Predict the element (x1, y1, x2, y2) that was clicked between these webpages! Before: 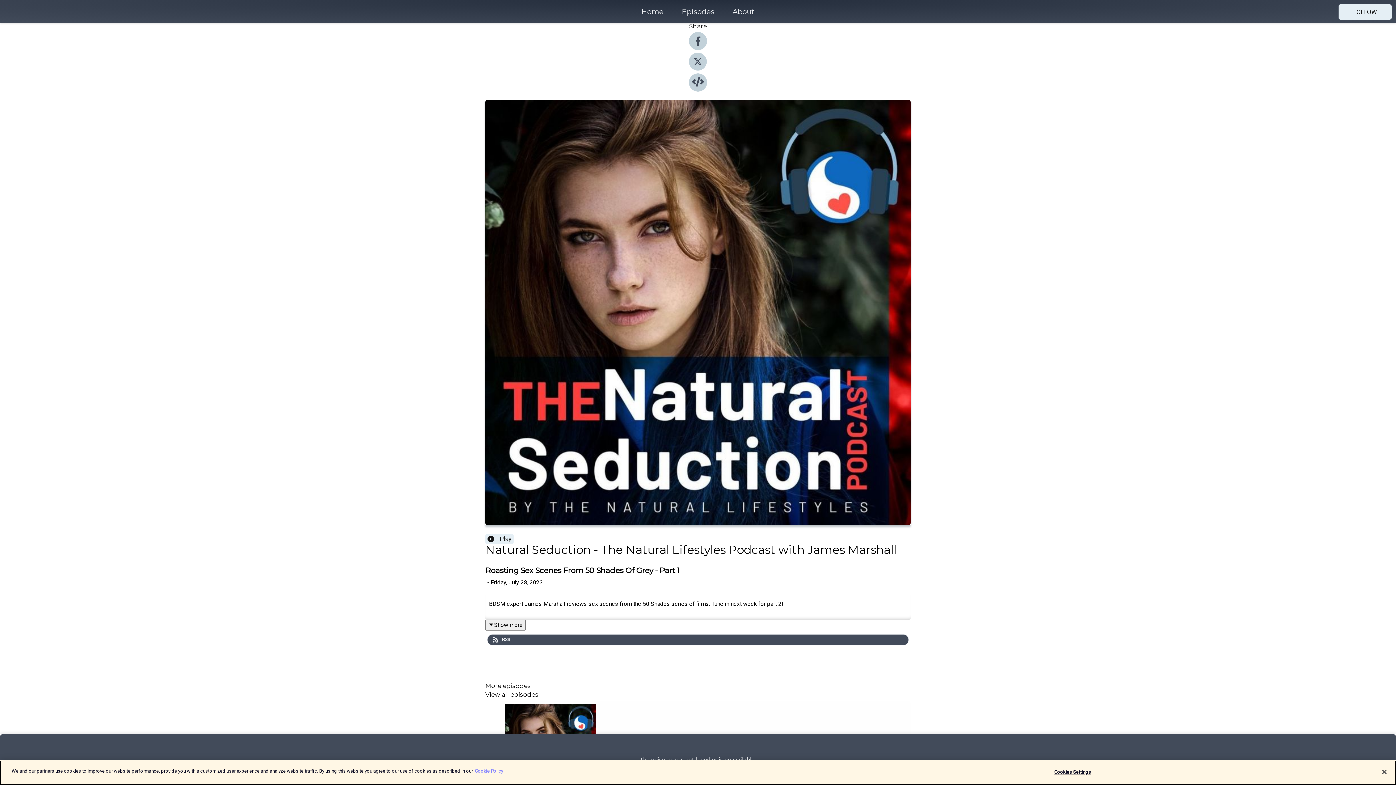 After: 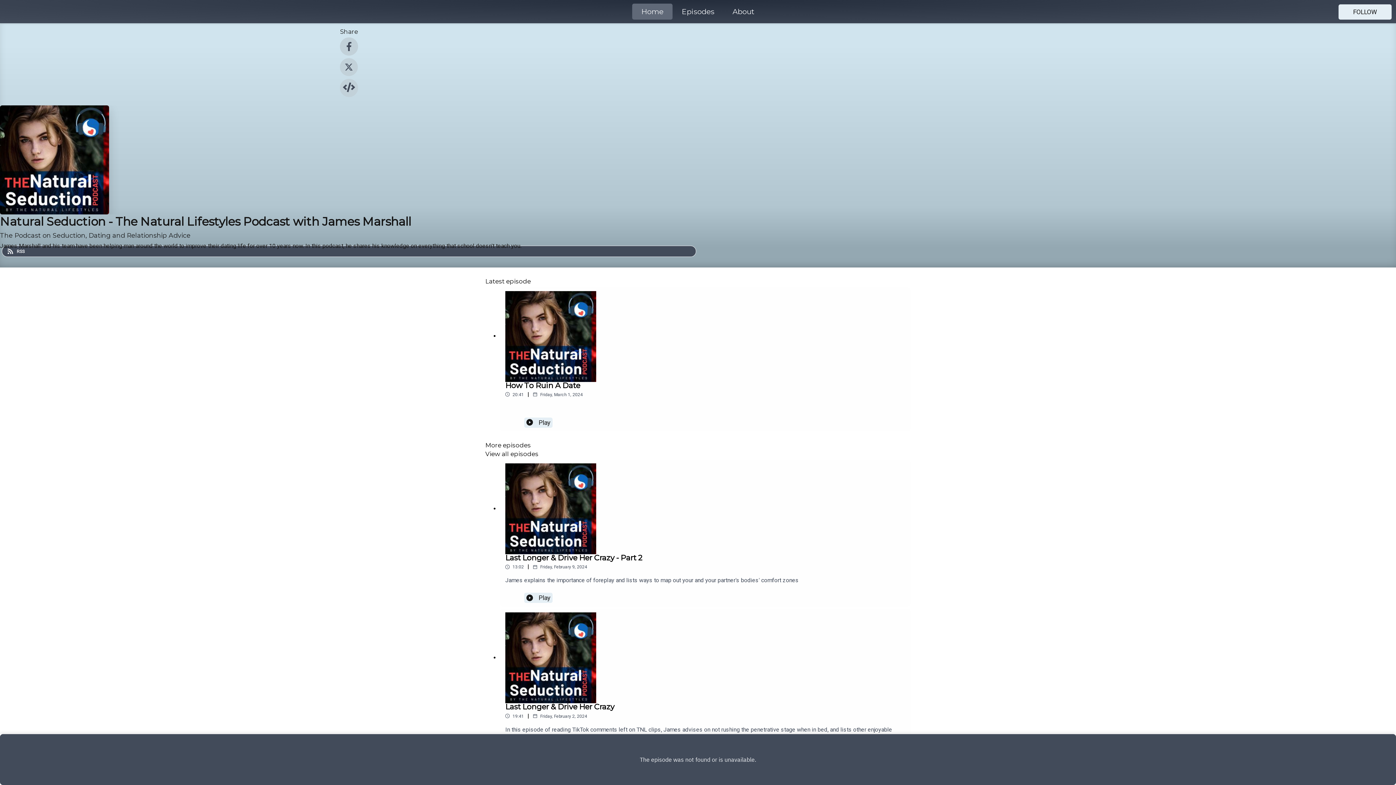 Action: label: Home bbox: (632, 5, 672, 18)